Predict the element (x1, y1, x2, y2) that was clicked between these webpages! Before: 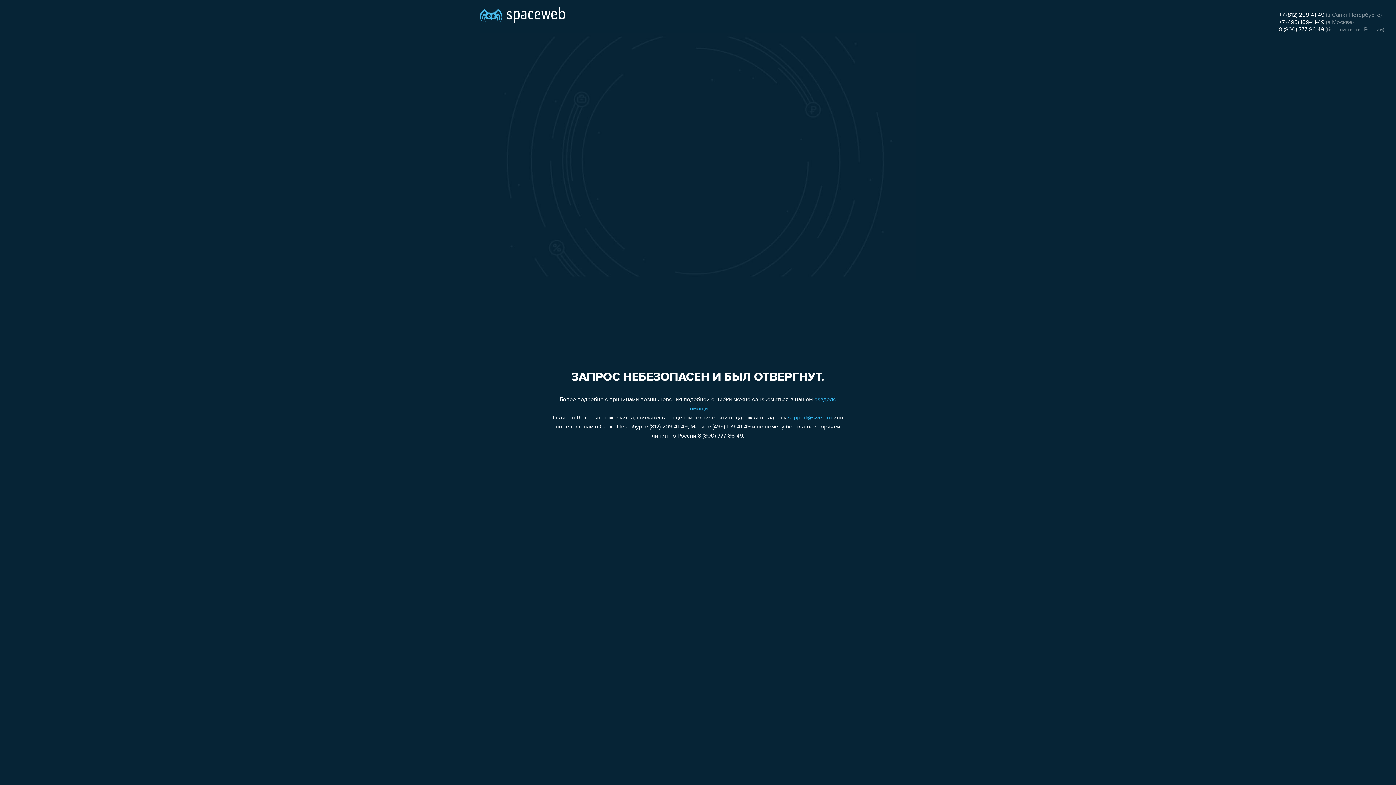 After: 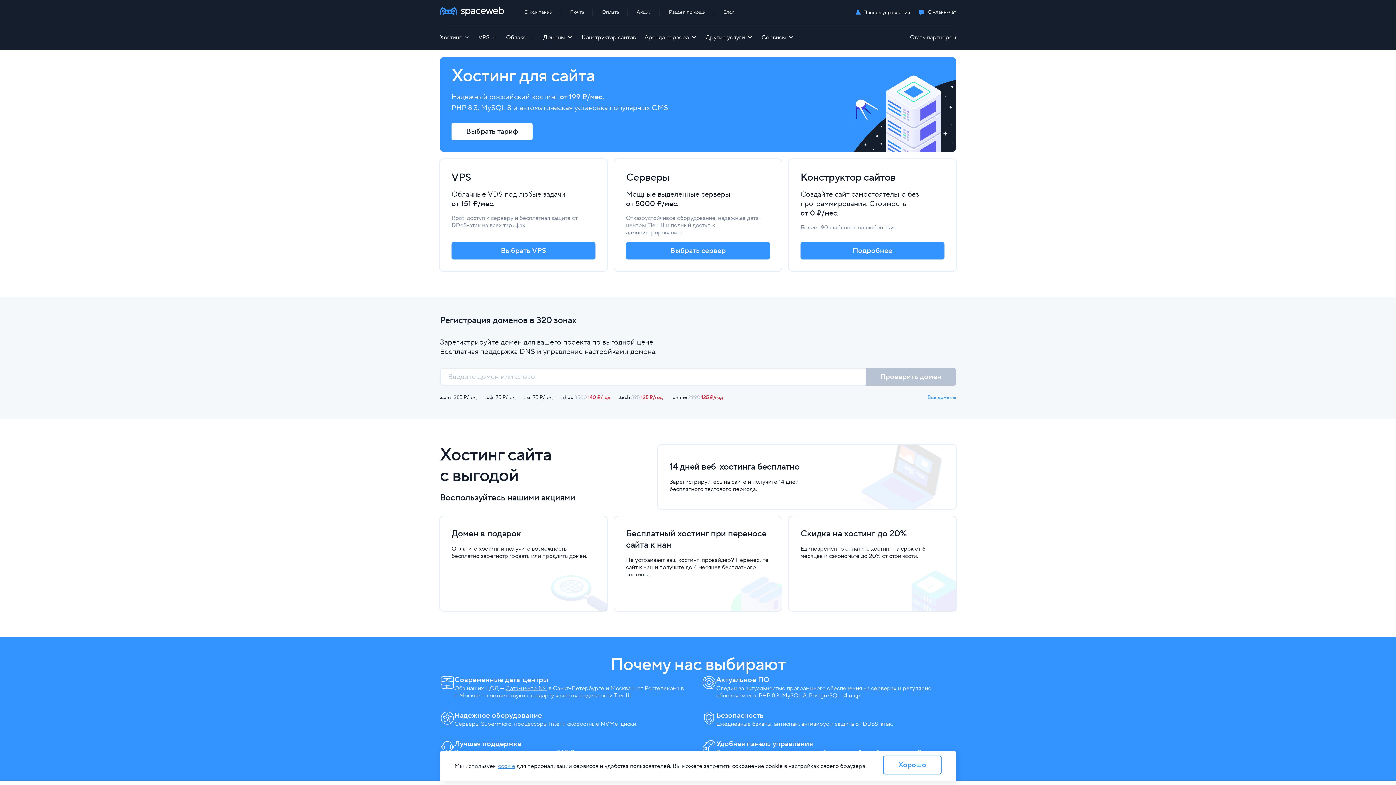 Action: bbox: (480, 0, 565, 25)